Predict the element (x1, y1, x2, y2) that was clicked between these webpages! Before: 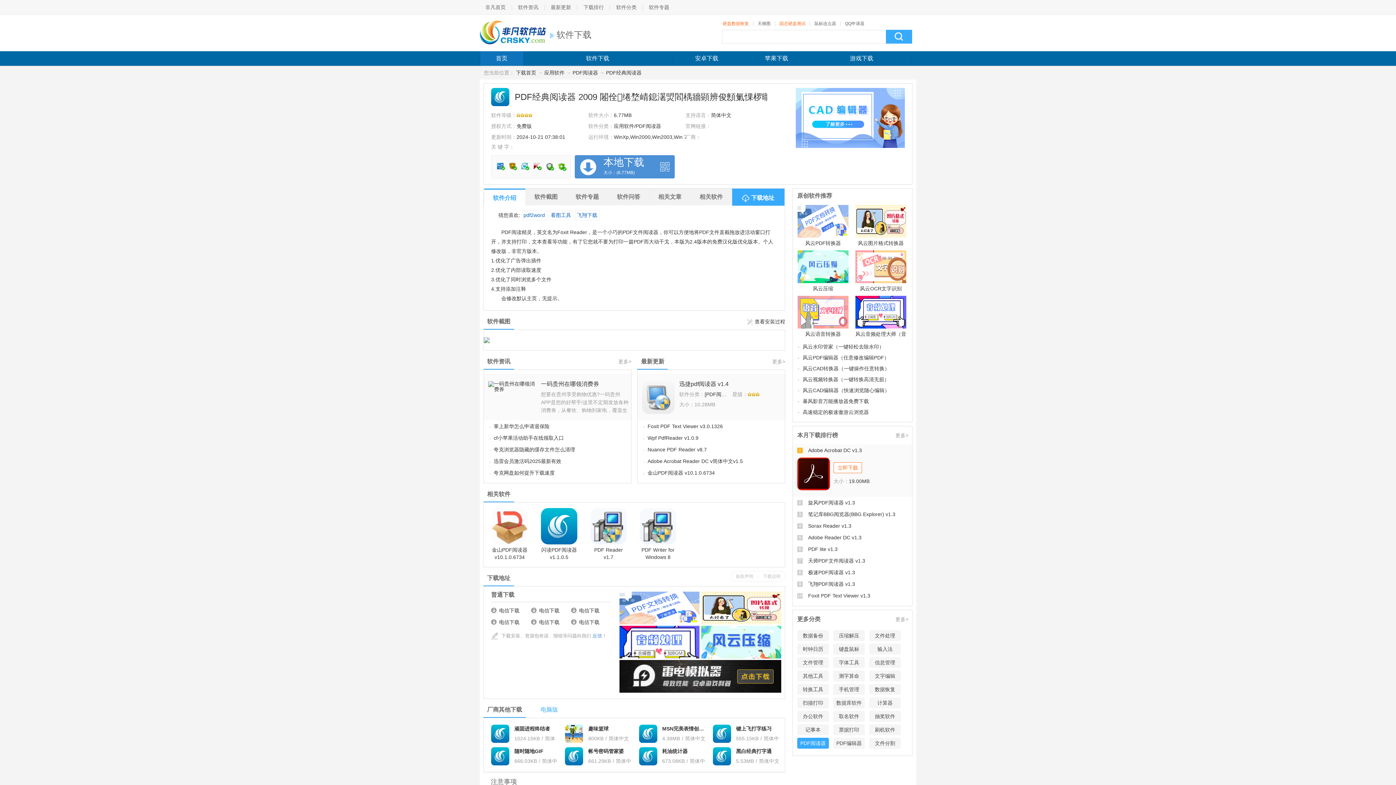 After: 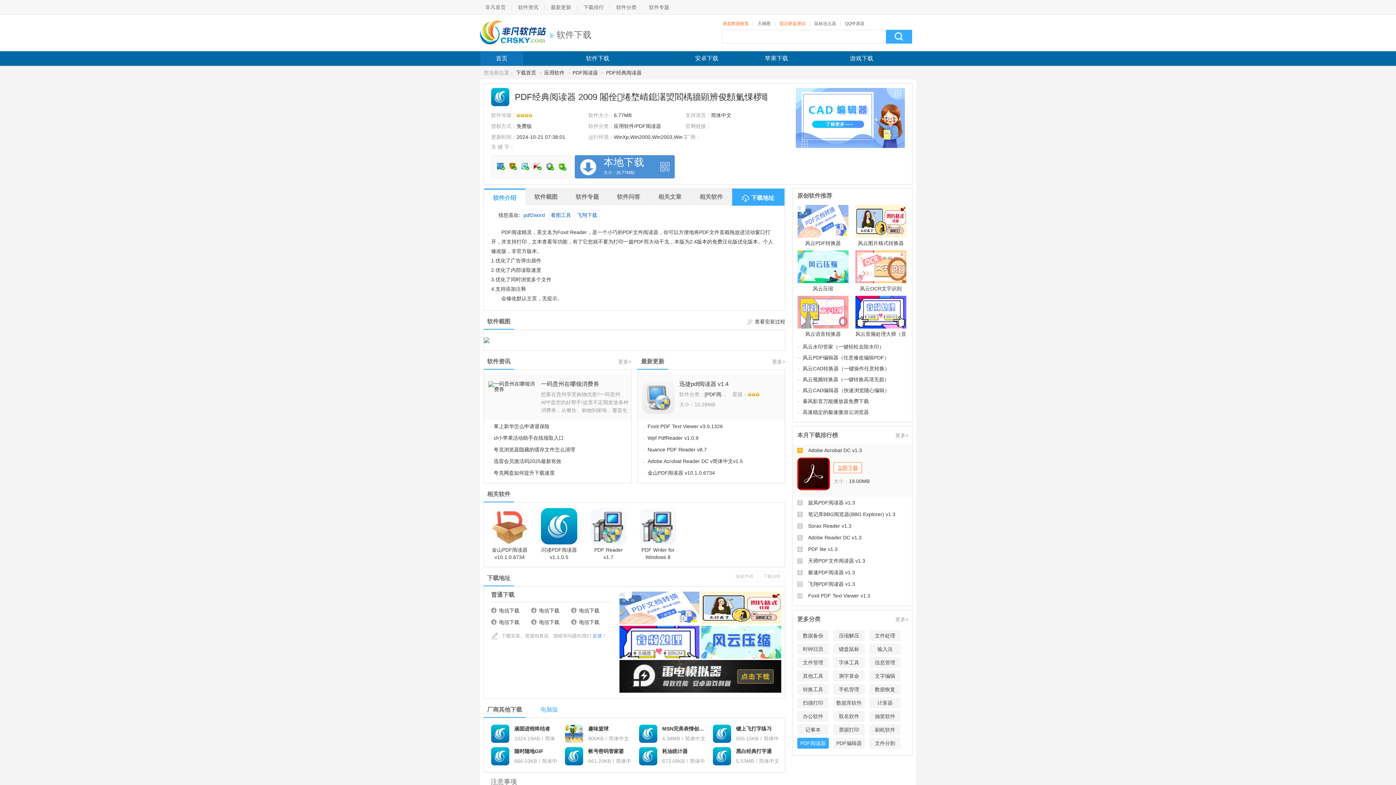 Action: bbox: (833, 462, 862, 473) label: 立即下载